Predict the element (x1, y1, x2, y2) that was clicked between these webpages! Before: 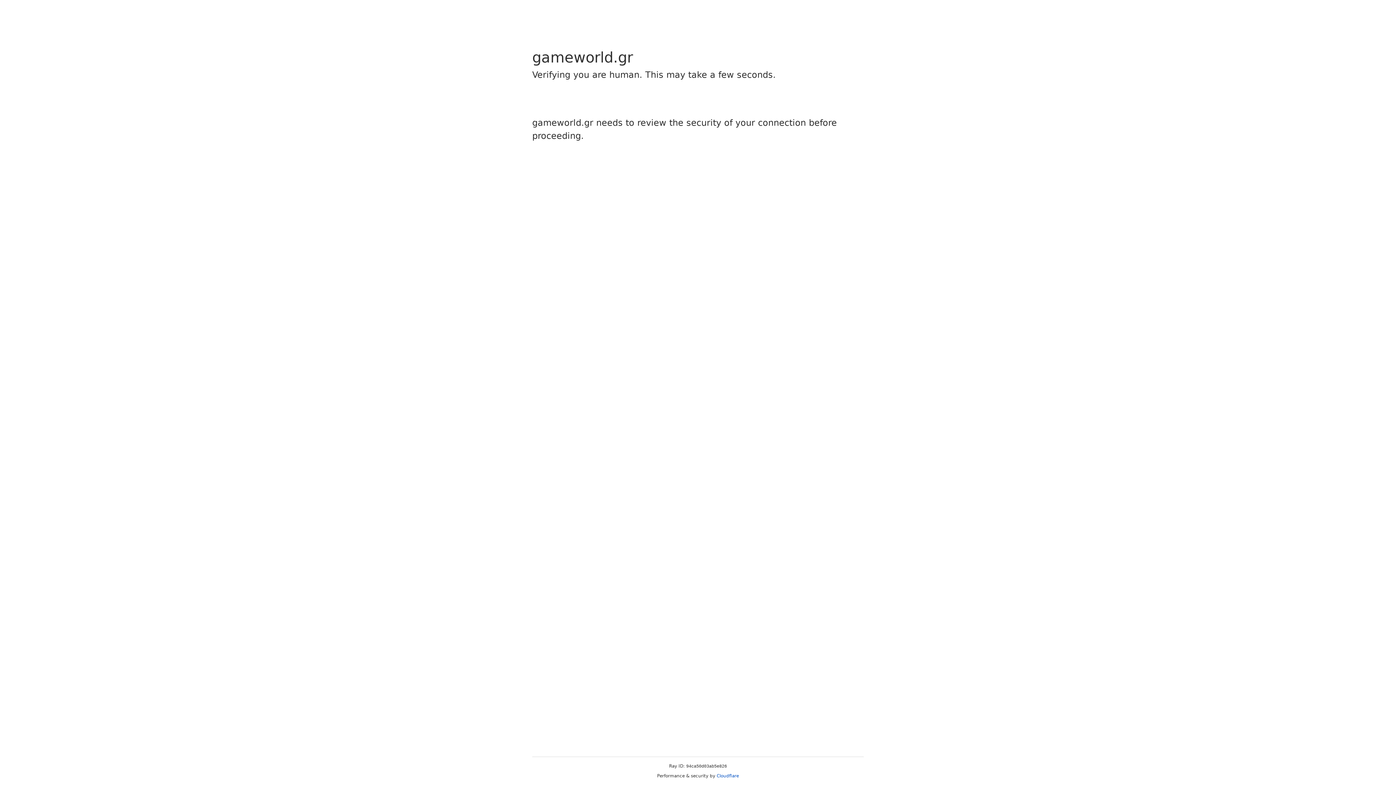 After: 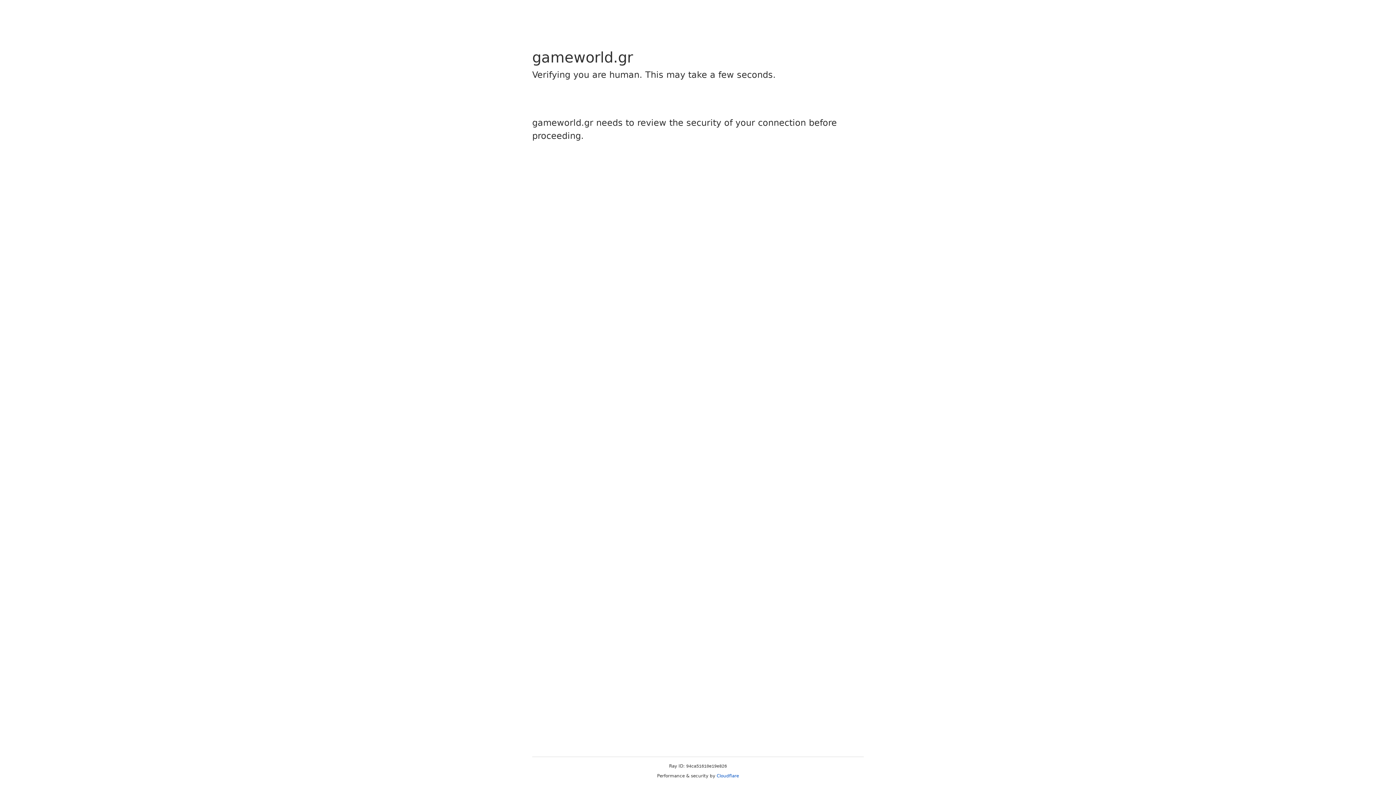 Action: label: Cloudflare bbox: (716, 773, 739, 778)